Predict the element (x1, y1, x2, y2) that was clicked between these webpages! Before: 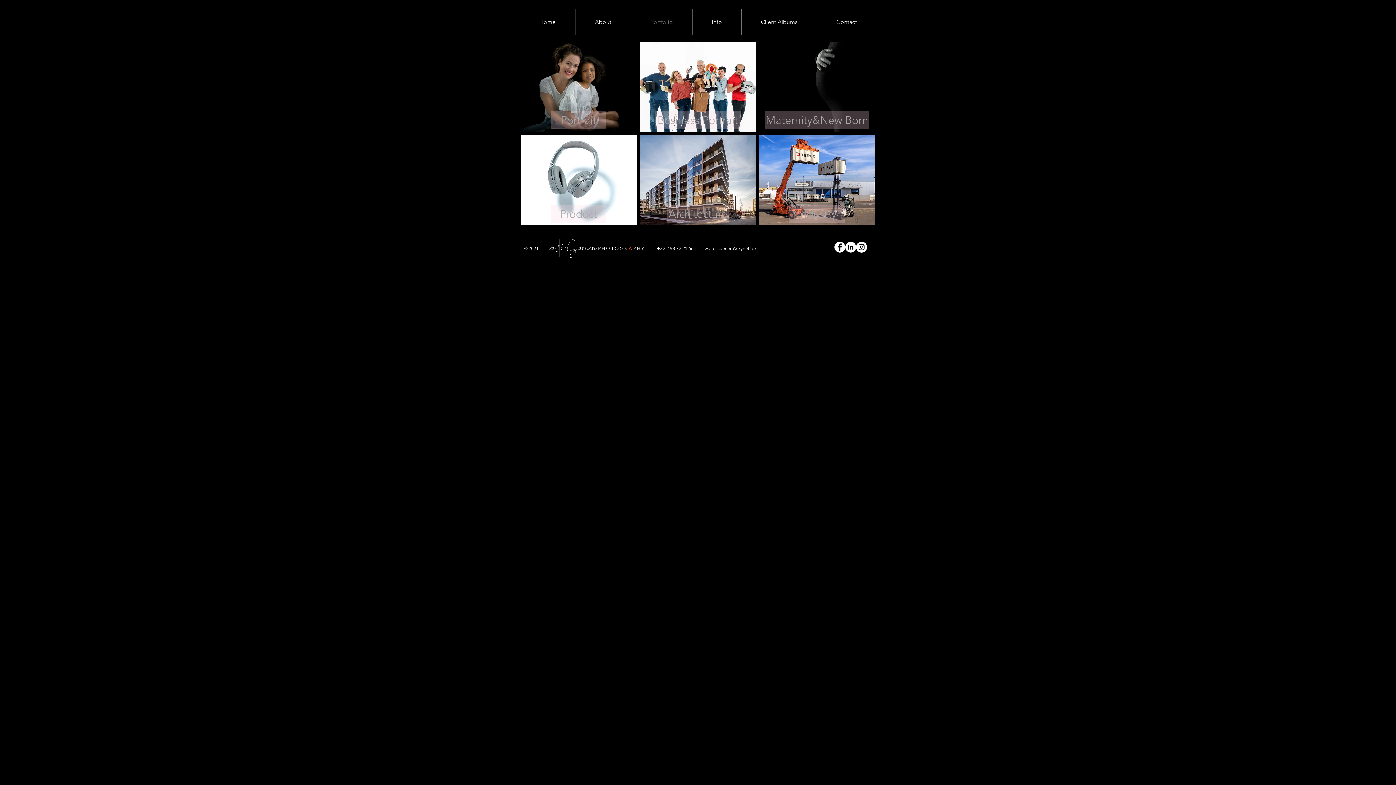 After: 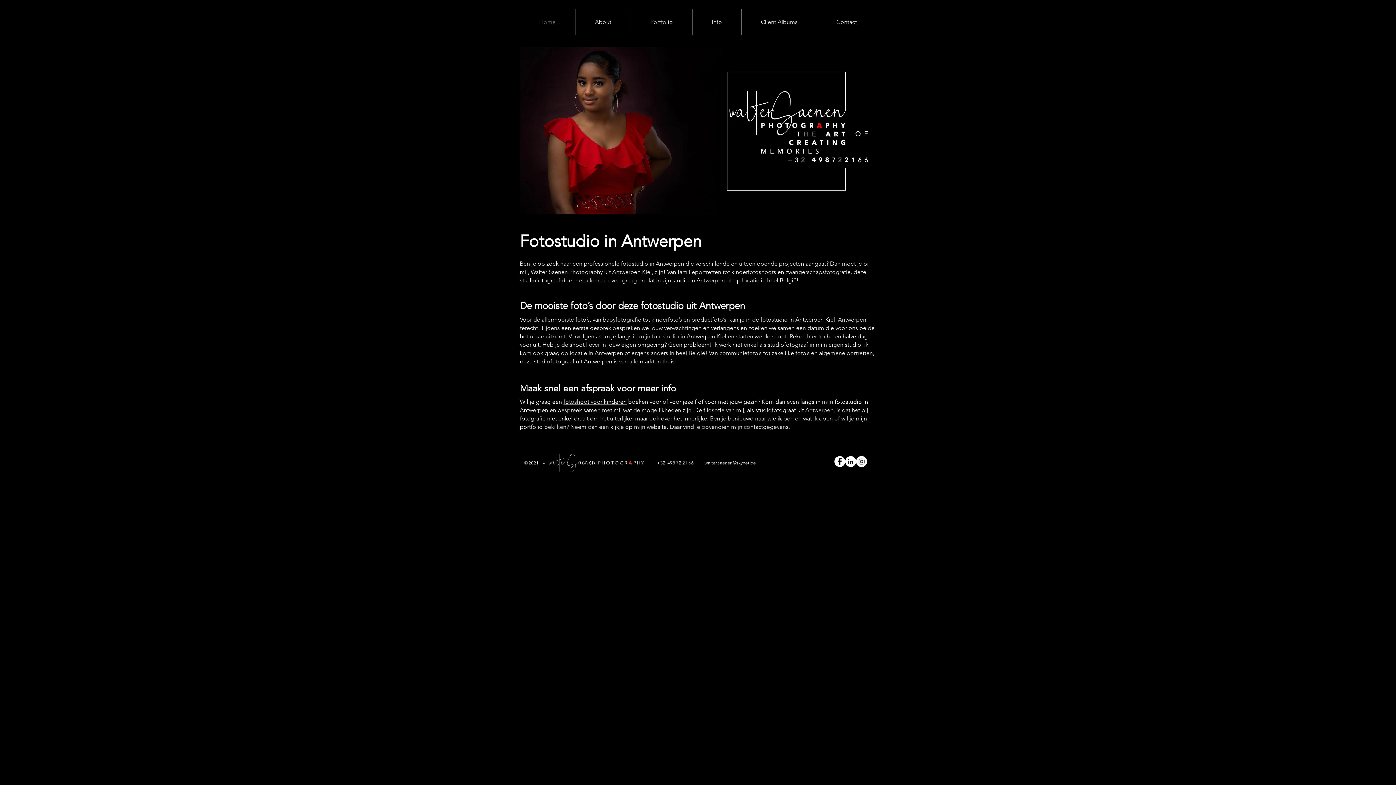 Action: bbox: (520, 9, 575, 35) label: Home